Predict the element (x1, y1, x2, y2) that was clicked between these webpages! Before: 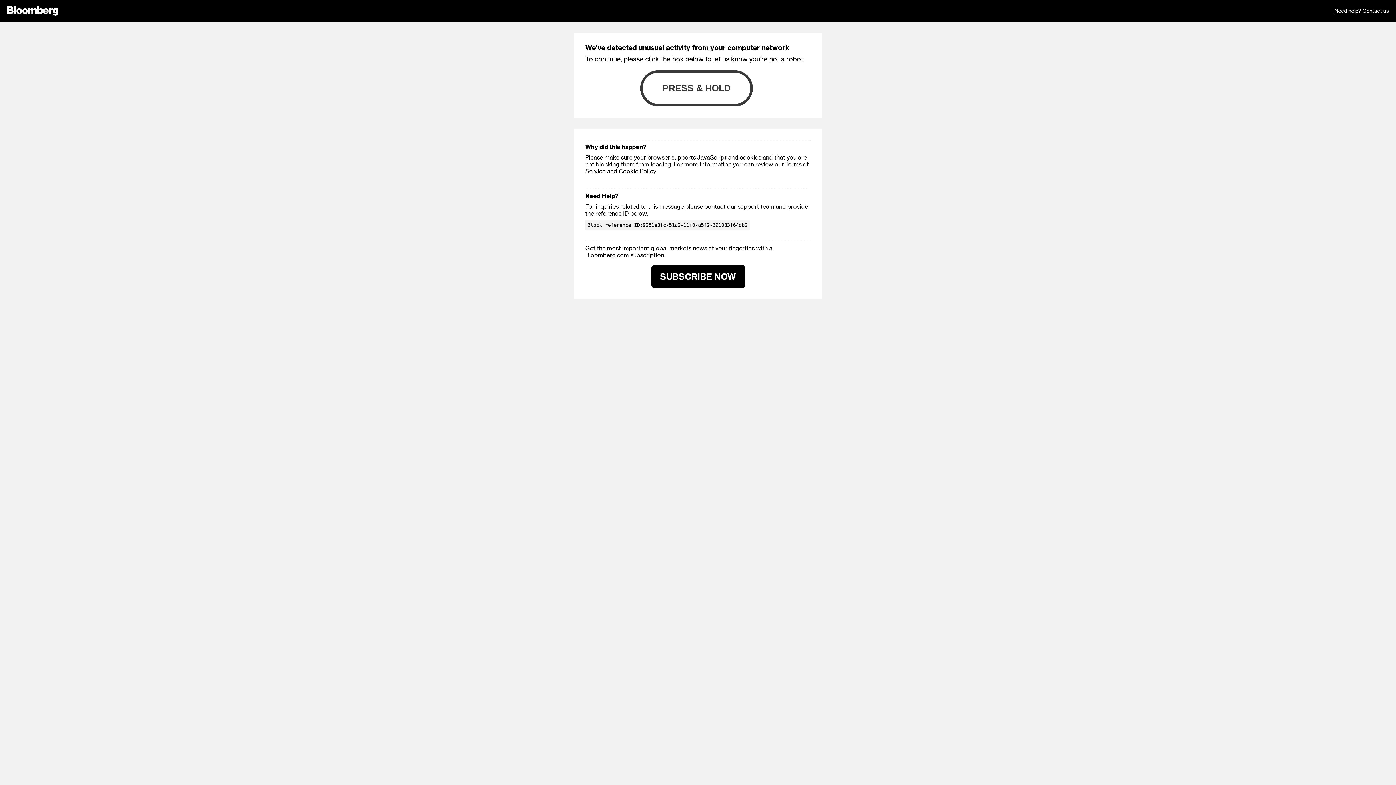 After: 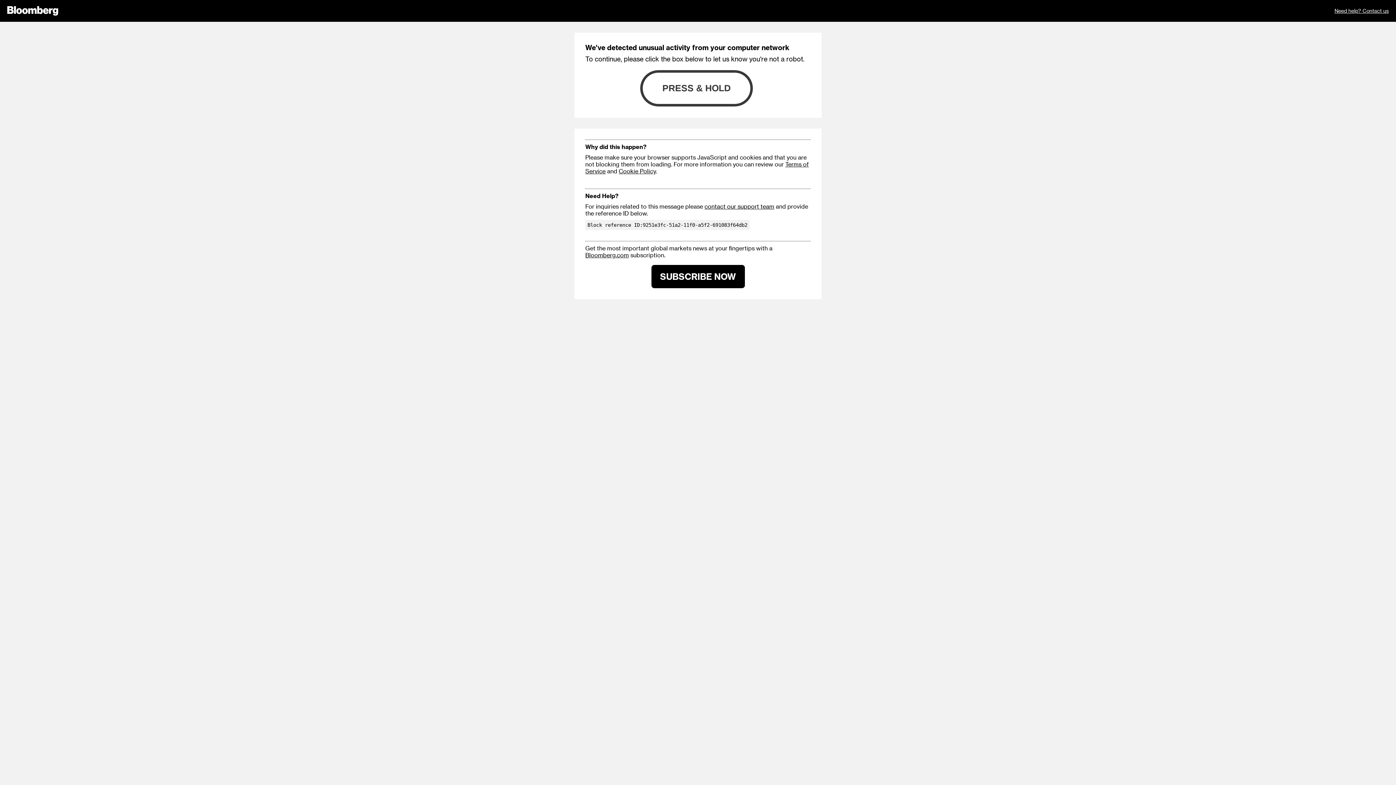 Action: label: SUBSCRIBE NOW bbox: (651, 265, 744, 288)